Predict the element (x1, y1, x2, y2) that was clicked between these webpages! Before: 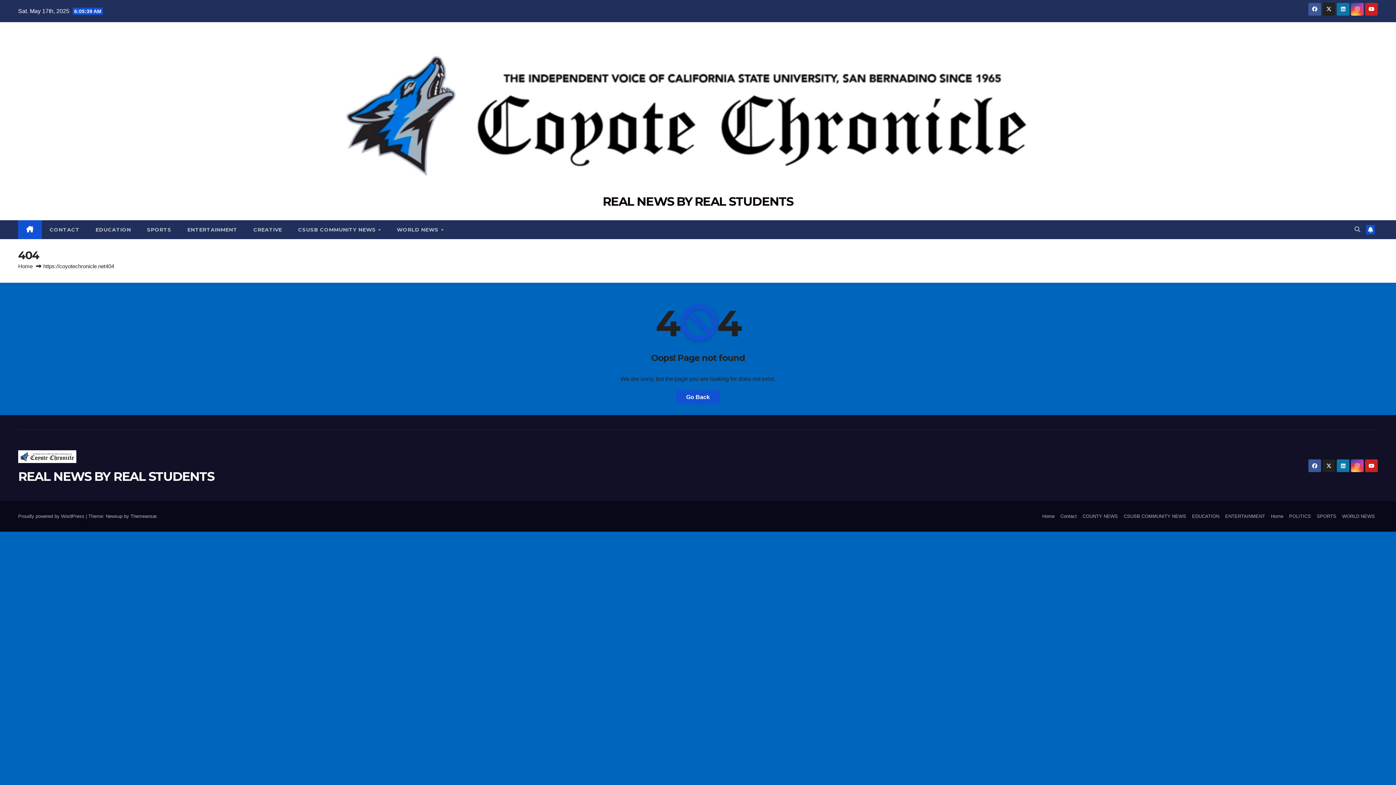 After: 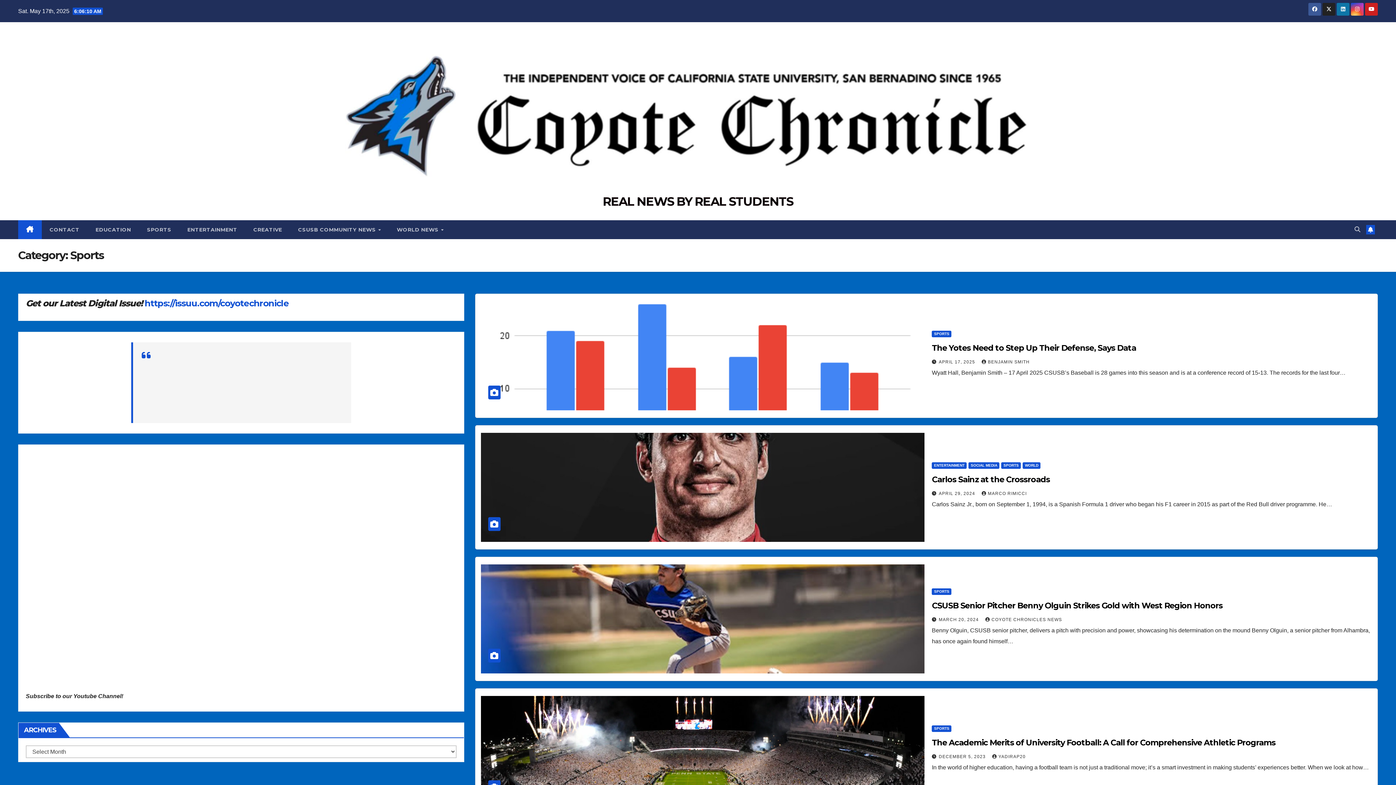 Action: label: SPORTS bbox: (139, 220, 179, 239)